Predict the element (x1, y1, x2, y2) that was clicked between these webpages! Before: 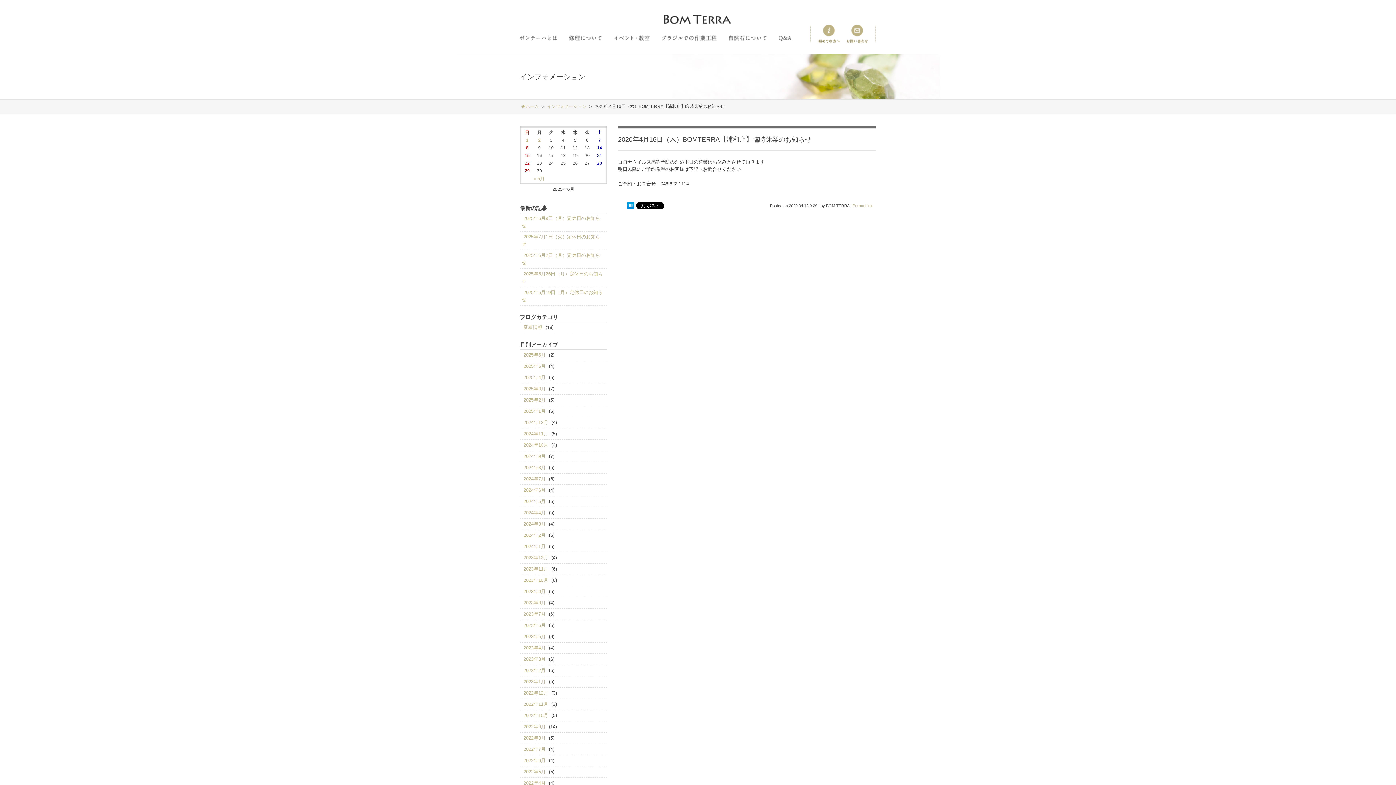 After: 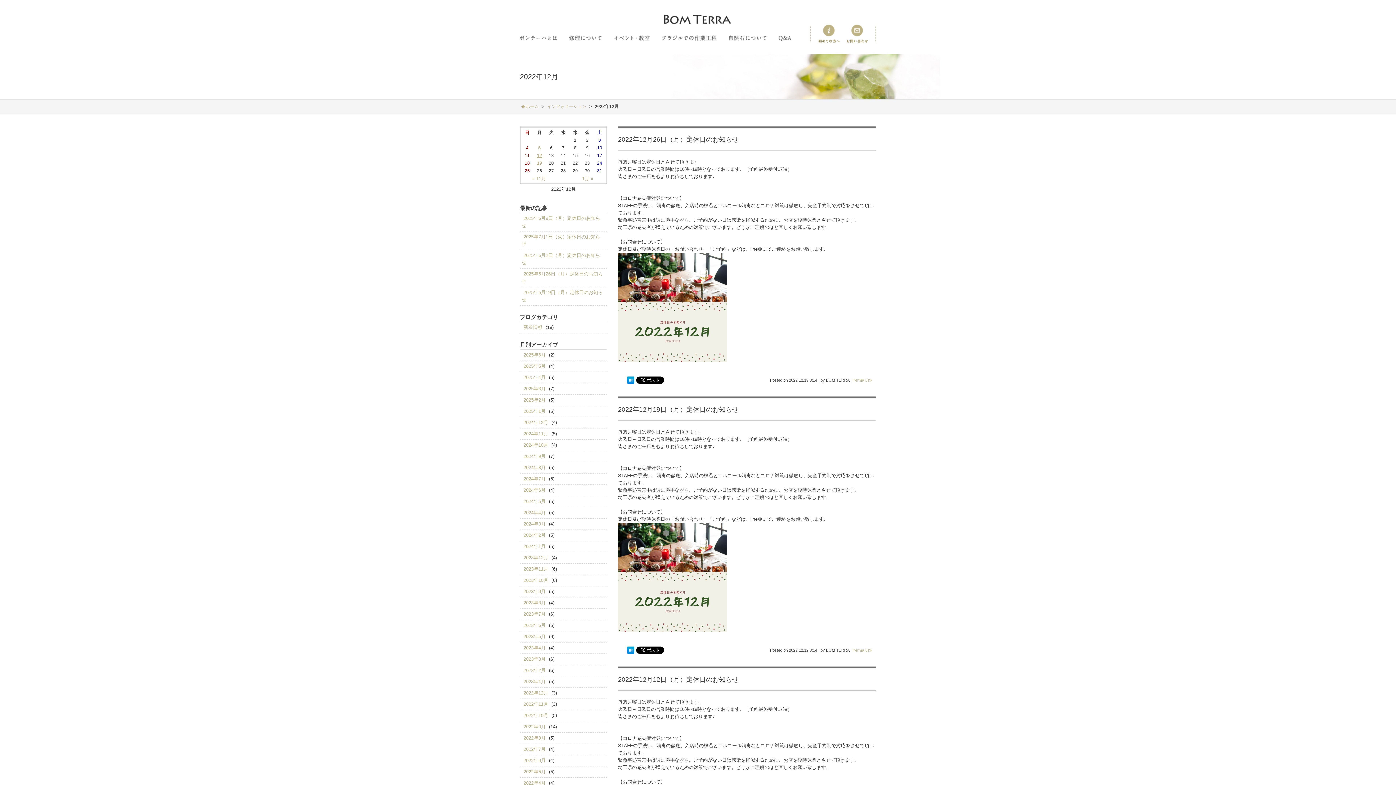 Action: label: 2022年12月 bbox: (521, 688, 550, 697)